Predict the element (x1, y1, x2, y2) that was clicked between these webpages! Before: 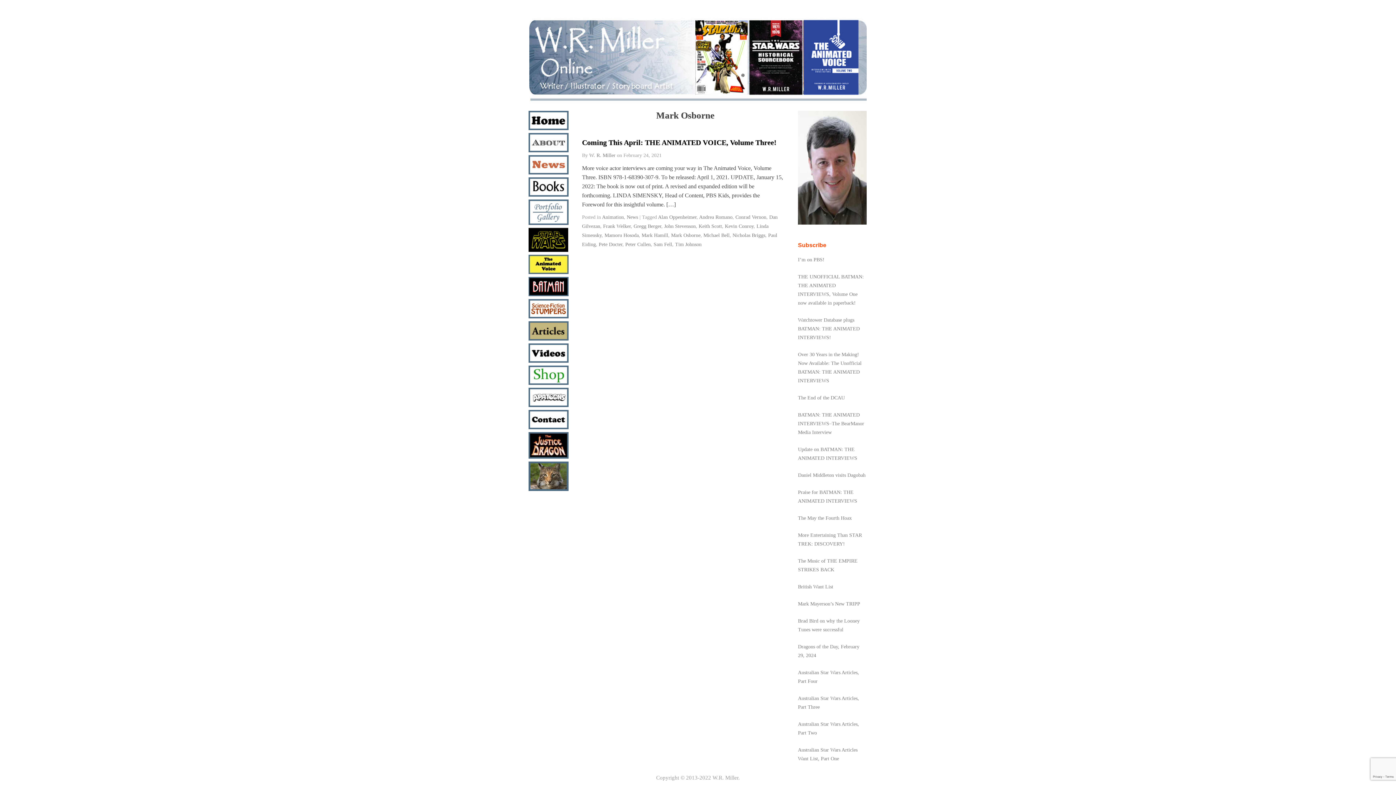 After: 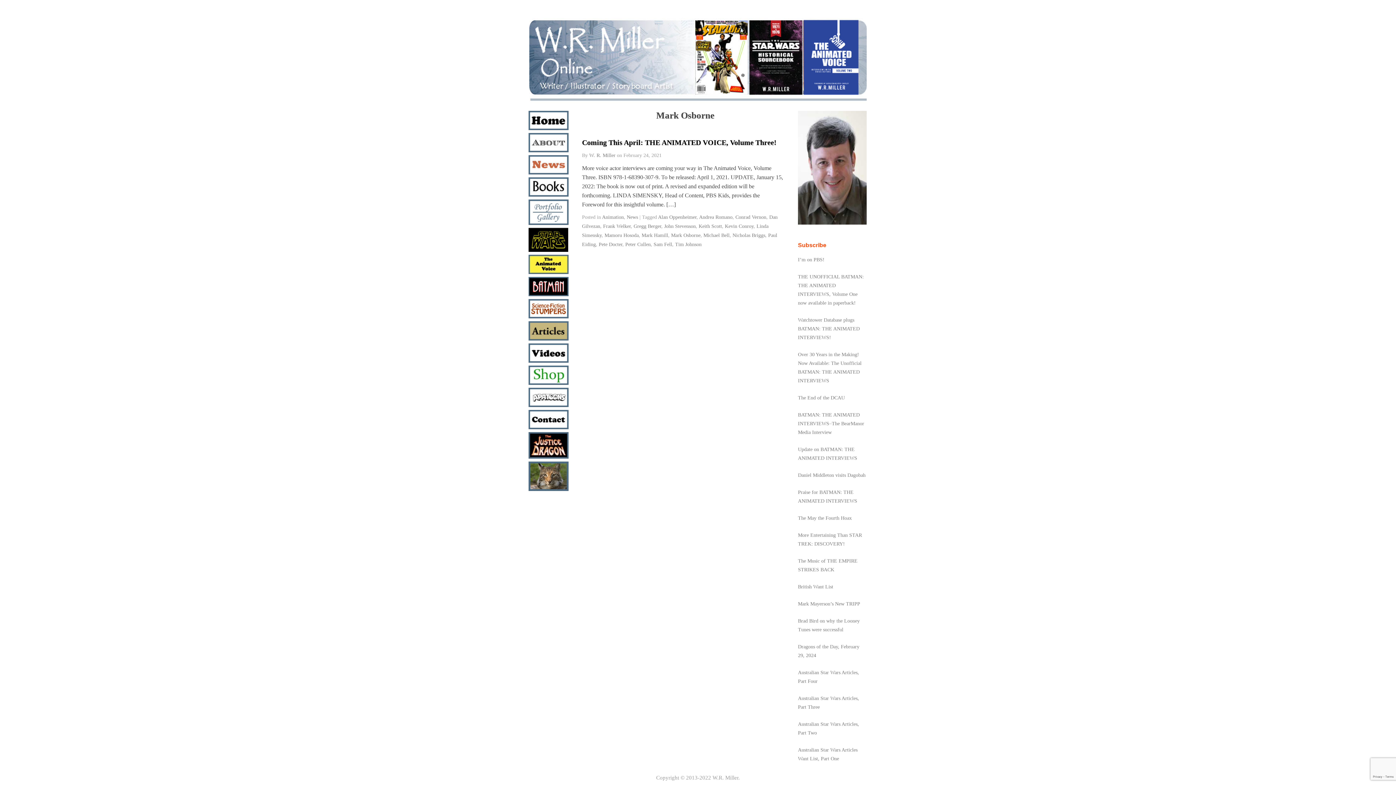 Action: bbox: (528, 454, 568, 460)